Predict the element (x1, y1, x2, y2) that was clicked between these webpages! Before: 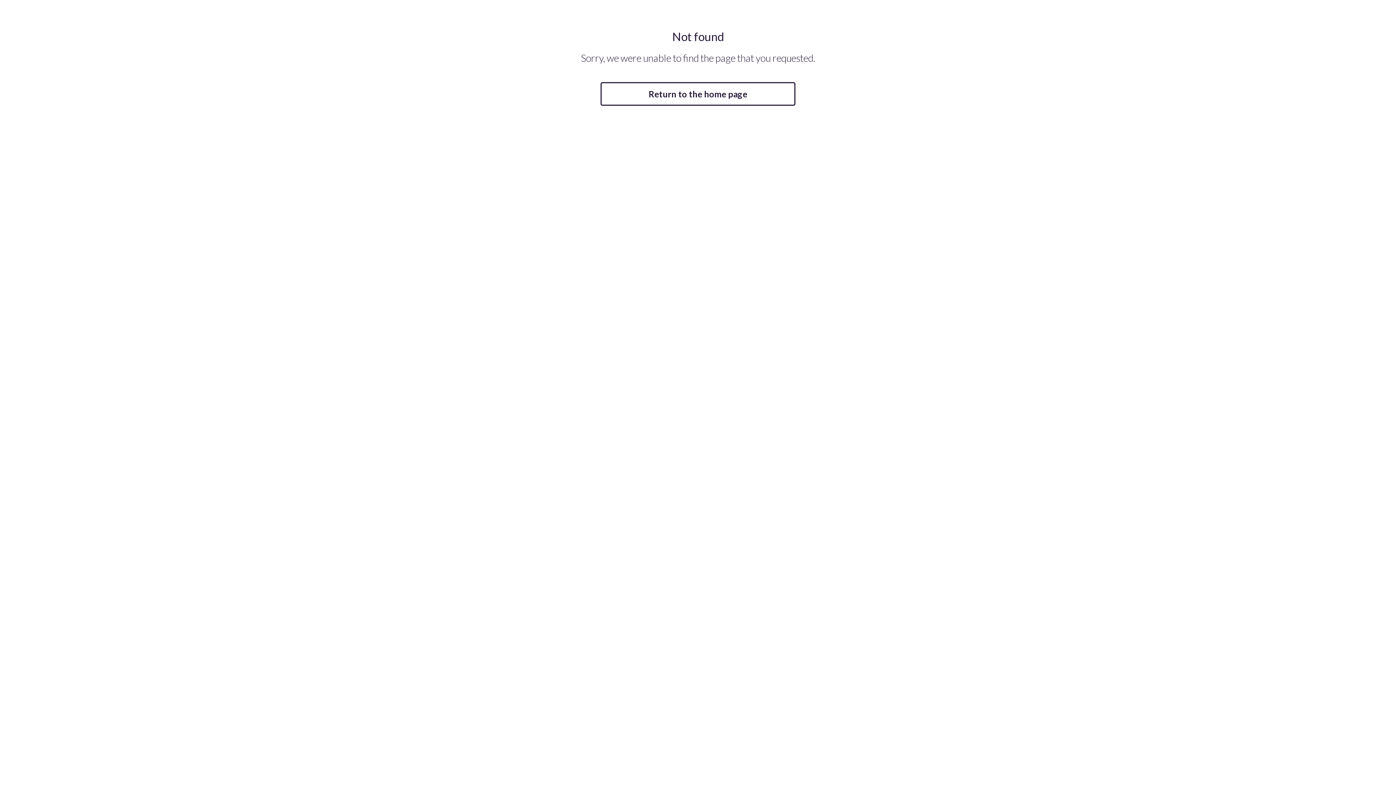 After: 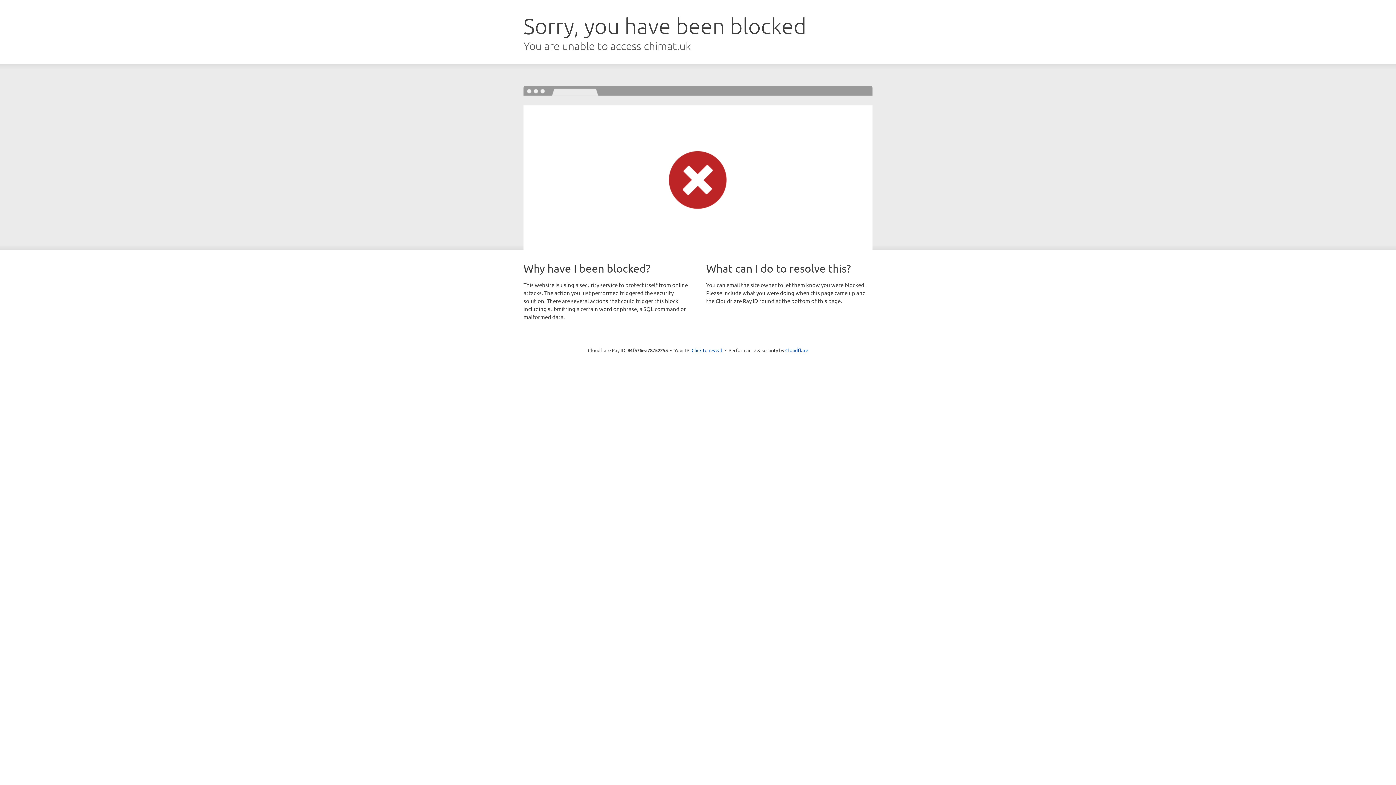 Action: label: Return to the home page bbox: (600, 82, 795, 105)